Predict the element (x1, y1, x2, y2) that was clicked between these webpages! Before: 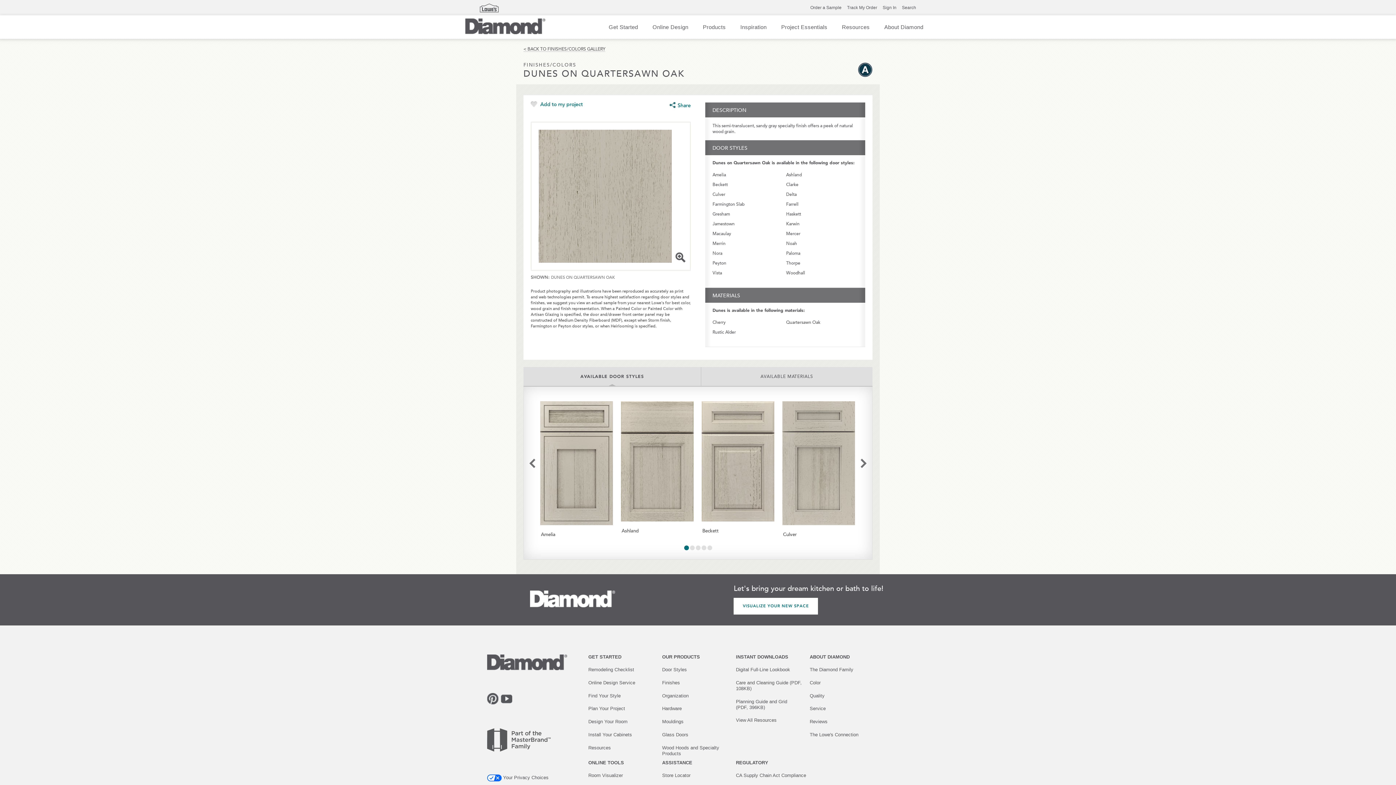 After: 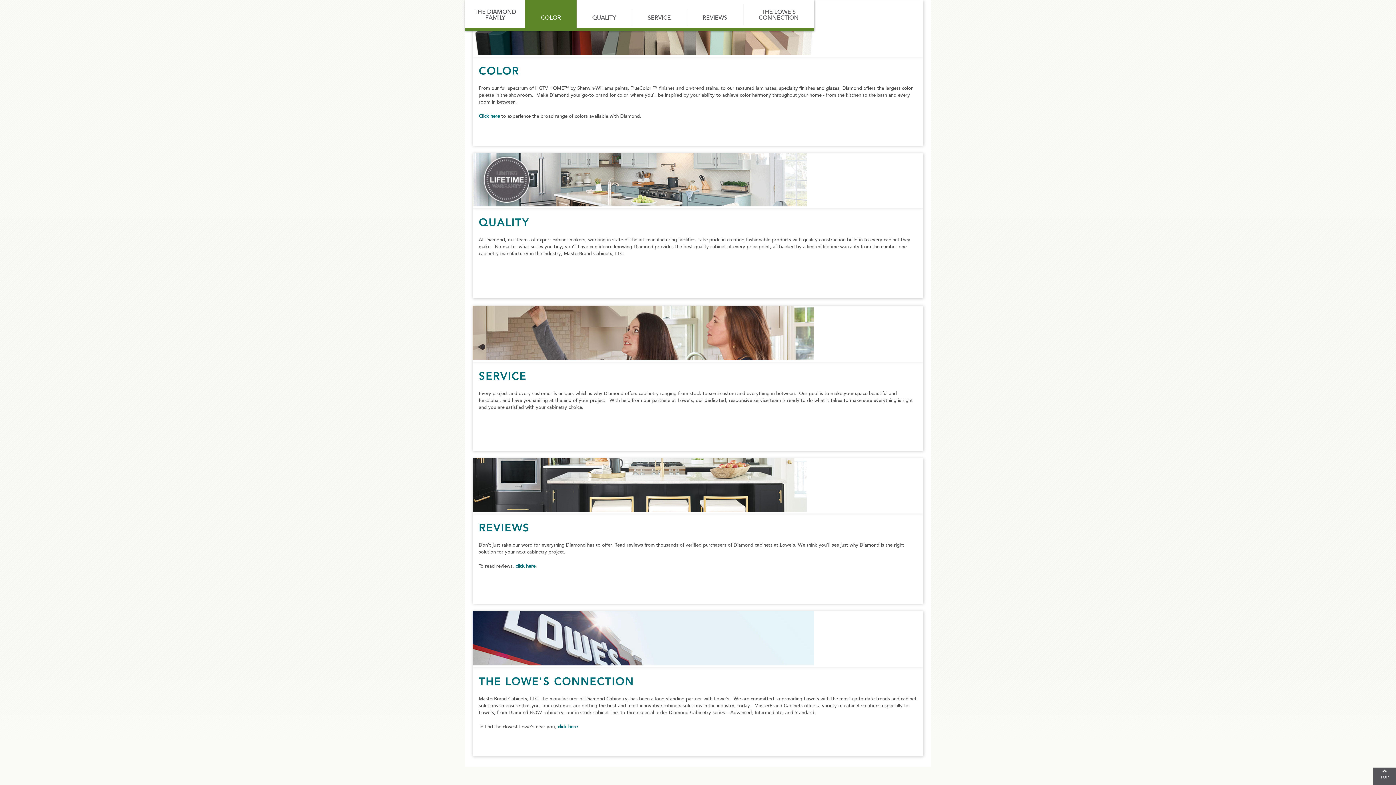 Action: label: Color bbox: (809, 680, 820, 685)